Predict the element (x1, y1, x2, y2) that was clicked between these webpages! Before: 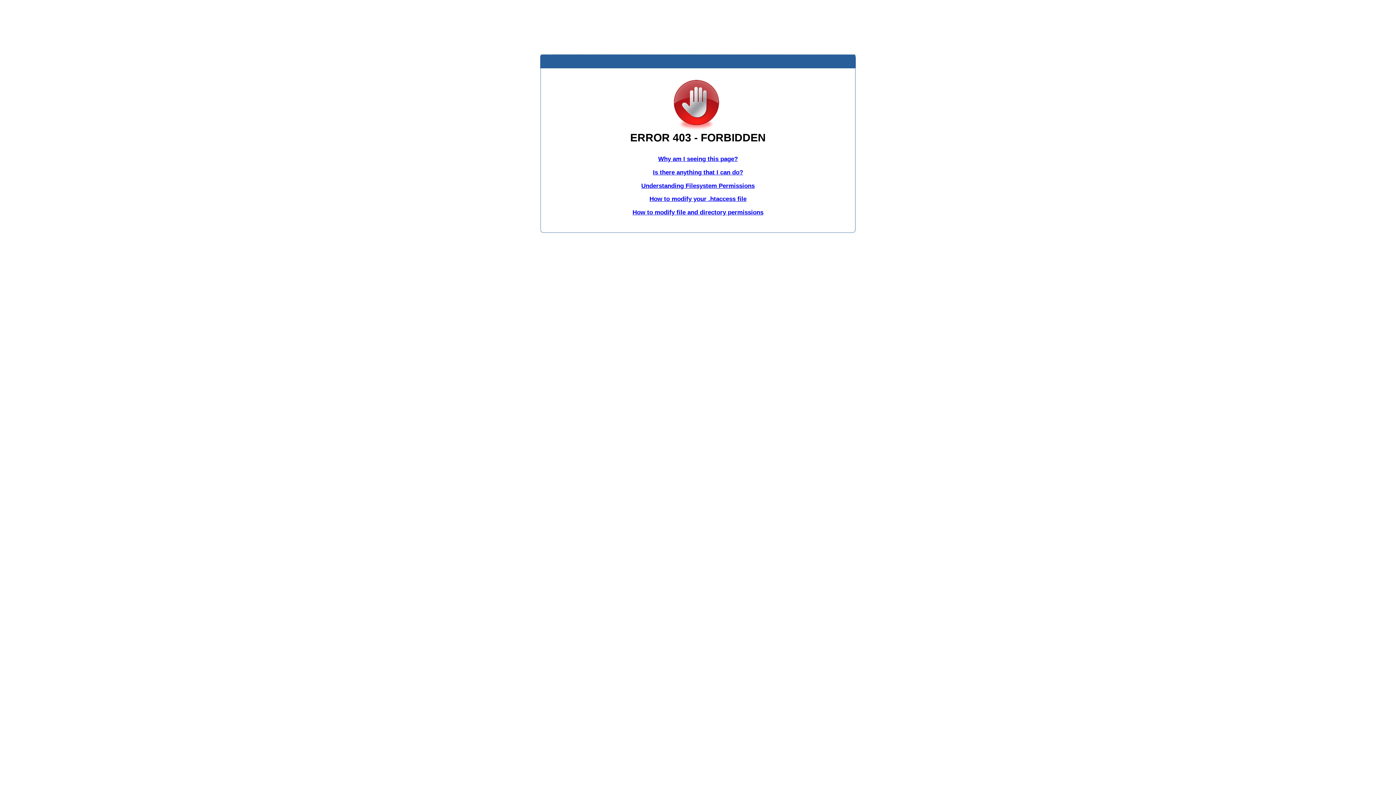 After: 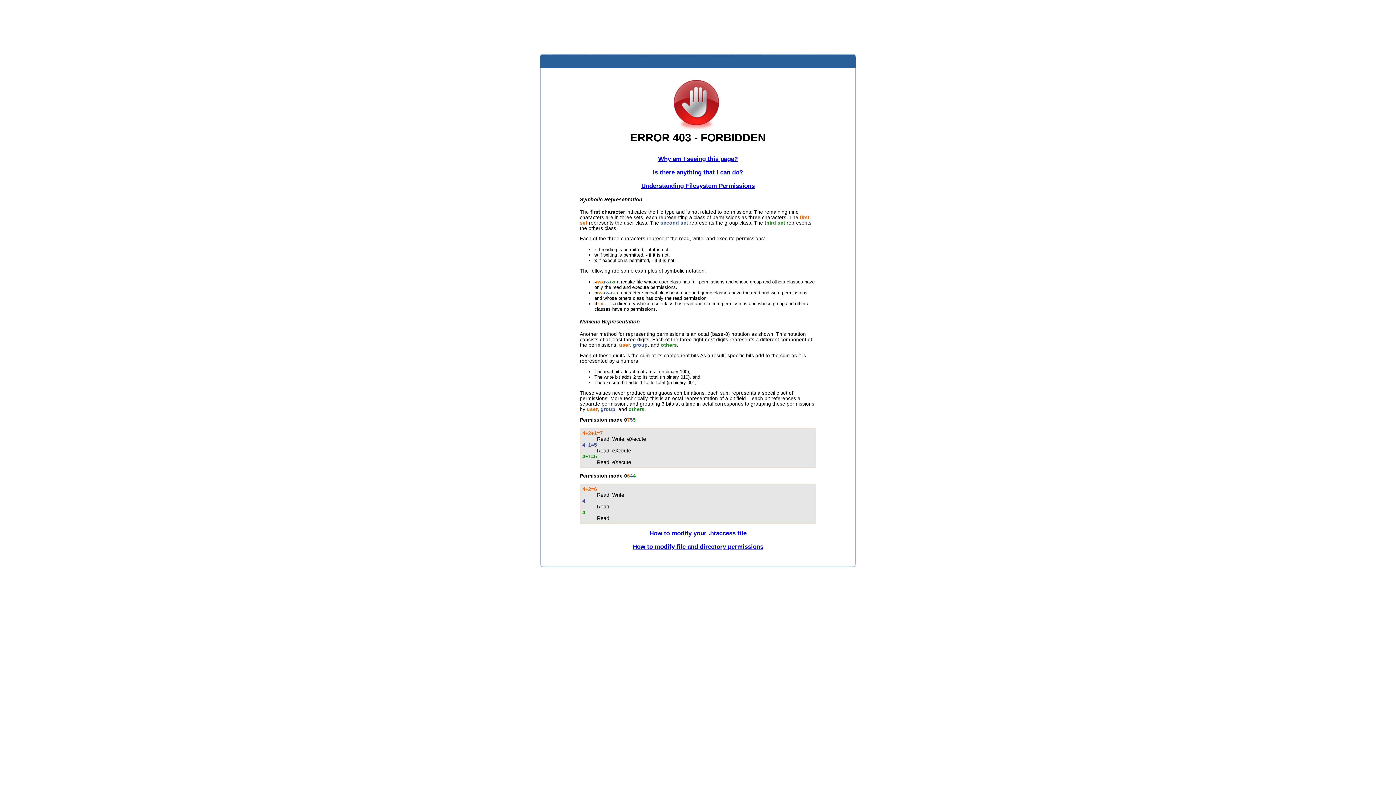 Action: bbox: (641, 182, 754, 189) label: Understanding Filesystem Permissions